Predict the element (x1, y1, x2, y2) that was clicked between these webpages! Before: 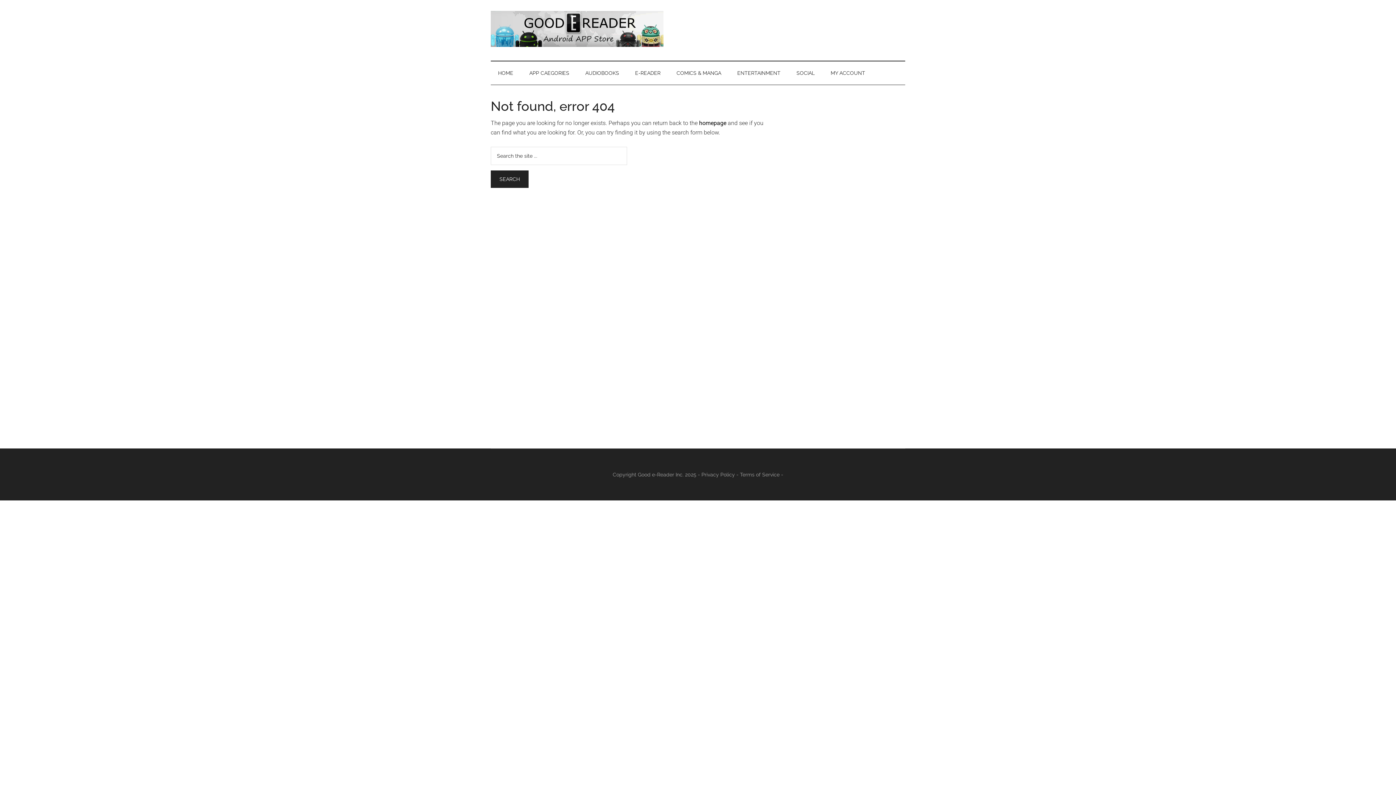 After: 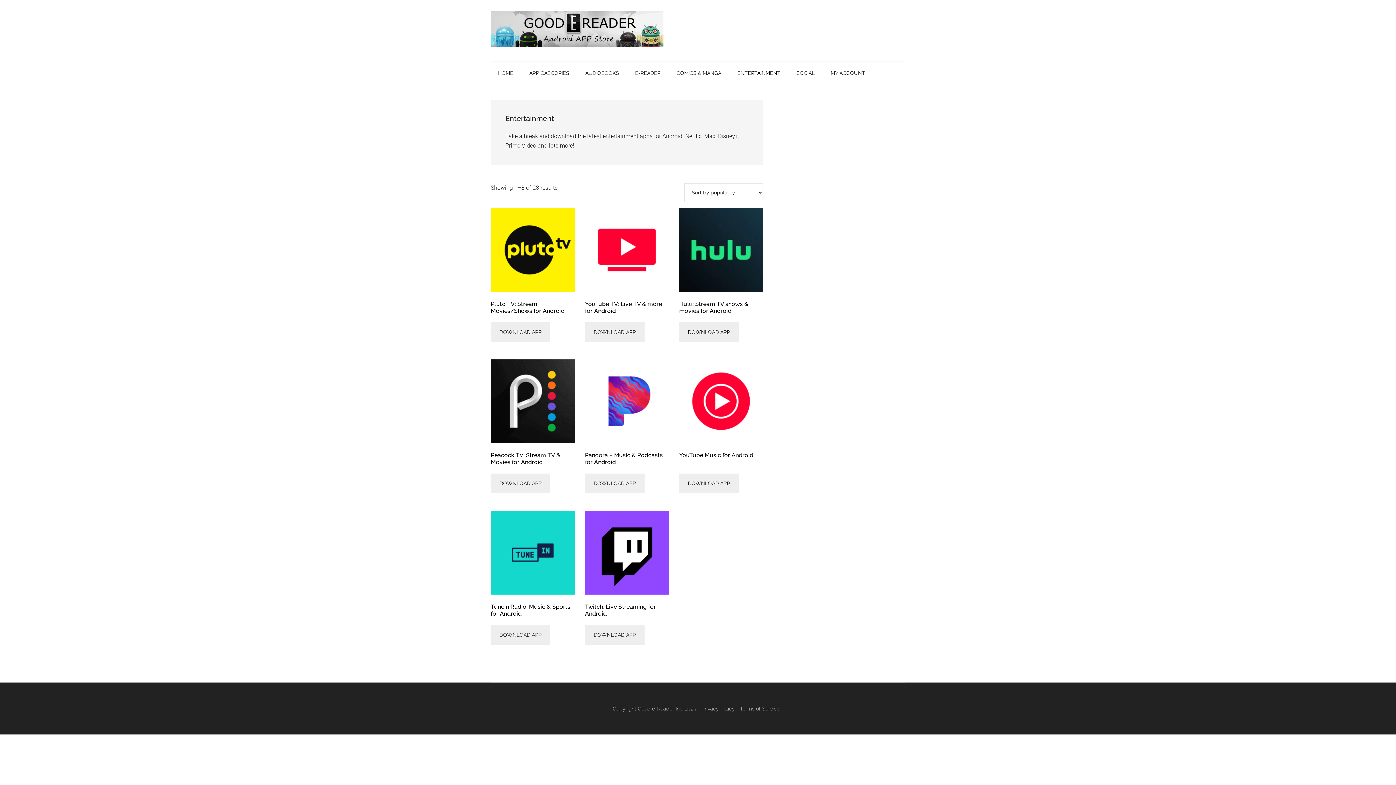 Action: bbox: (730, 61, 788, 84) label: ENTERTAINMENT